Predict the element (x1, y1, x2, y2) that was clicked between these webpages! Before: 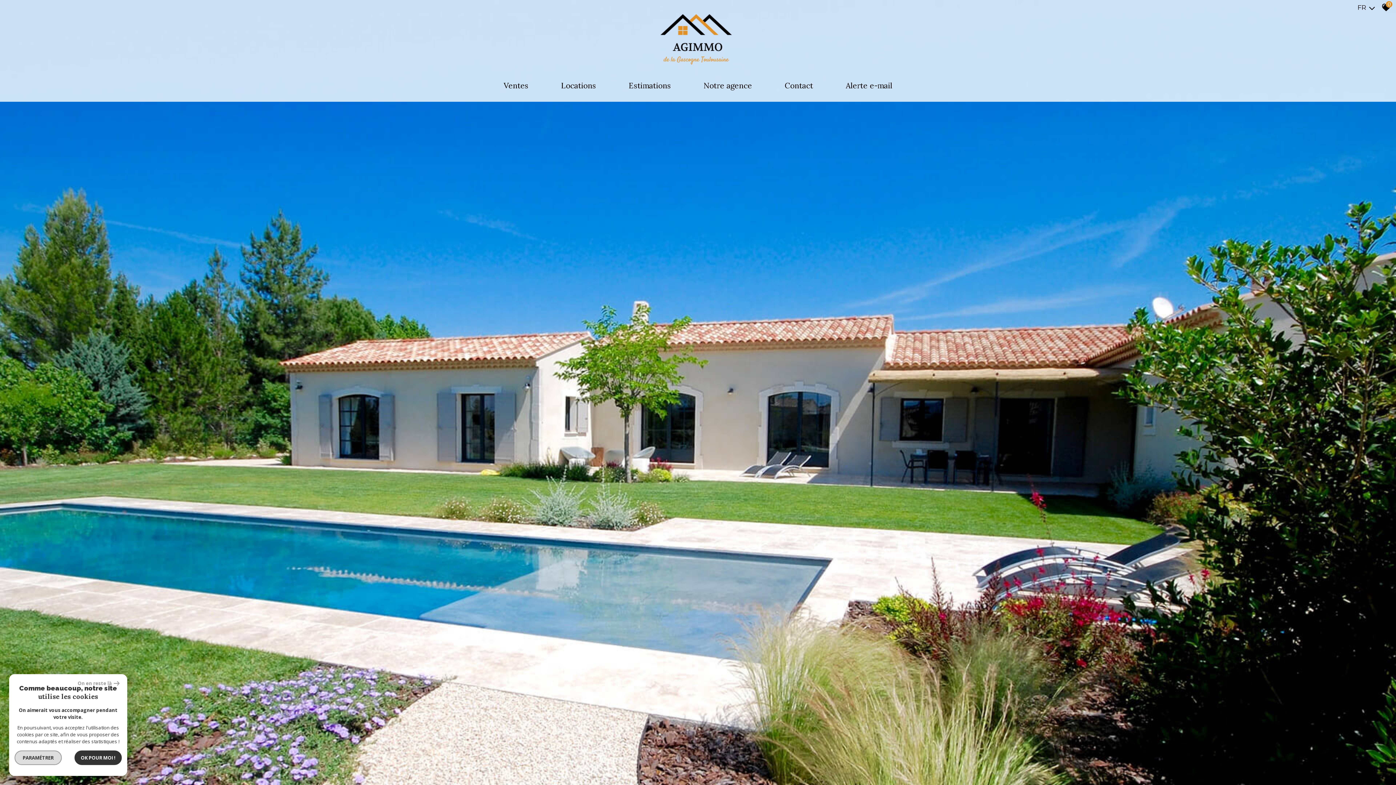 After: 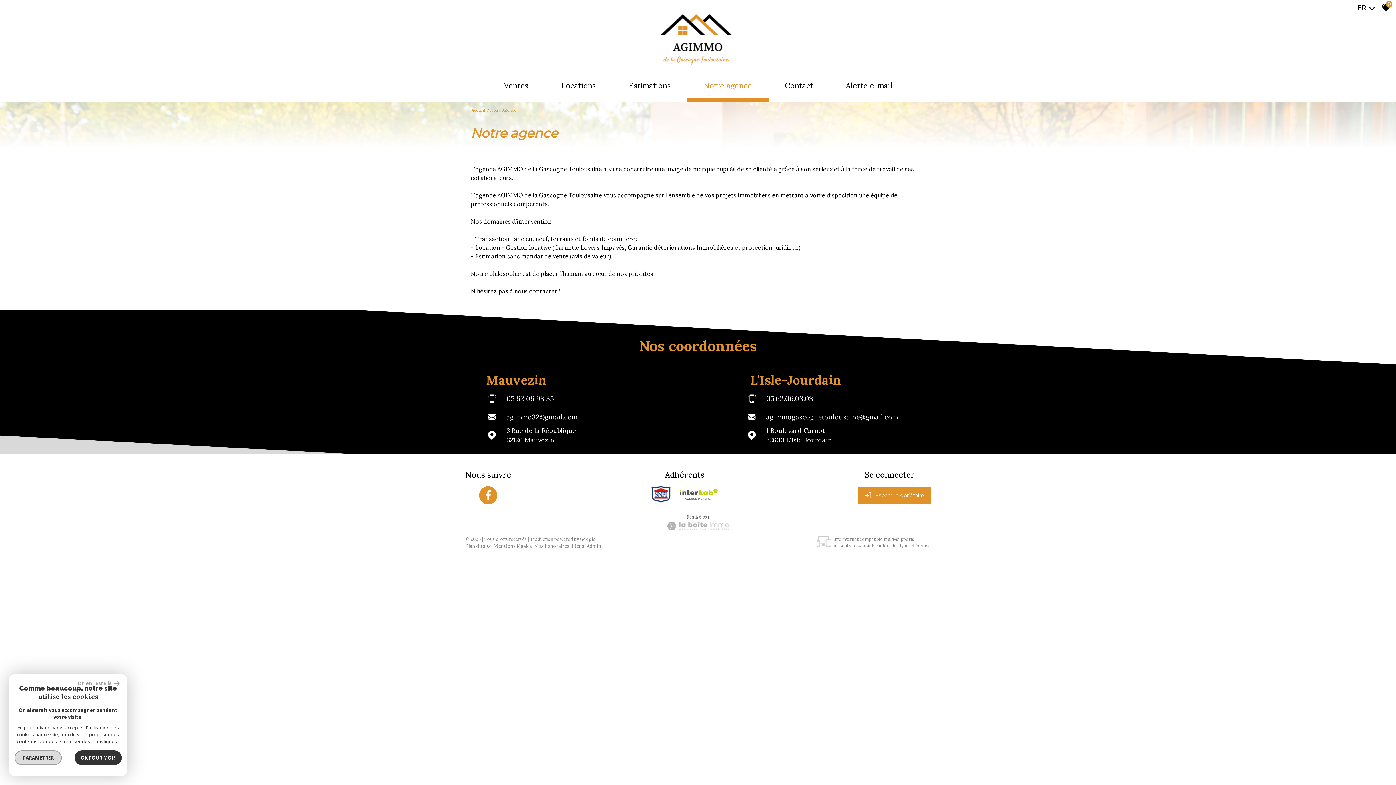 Action: bbox: (687, 74, 768, 101) label: Notre agence